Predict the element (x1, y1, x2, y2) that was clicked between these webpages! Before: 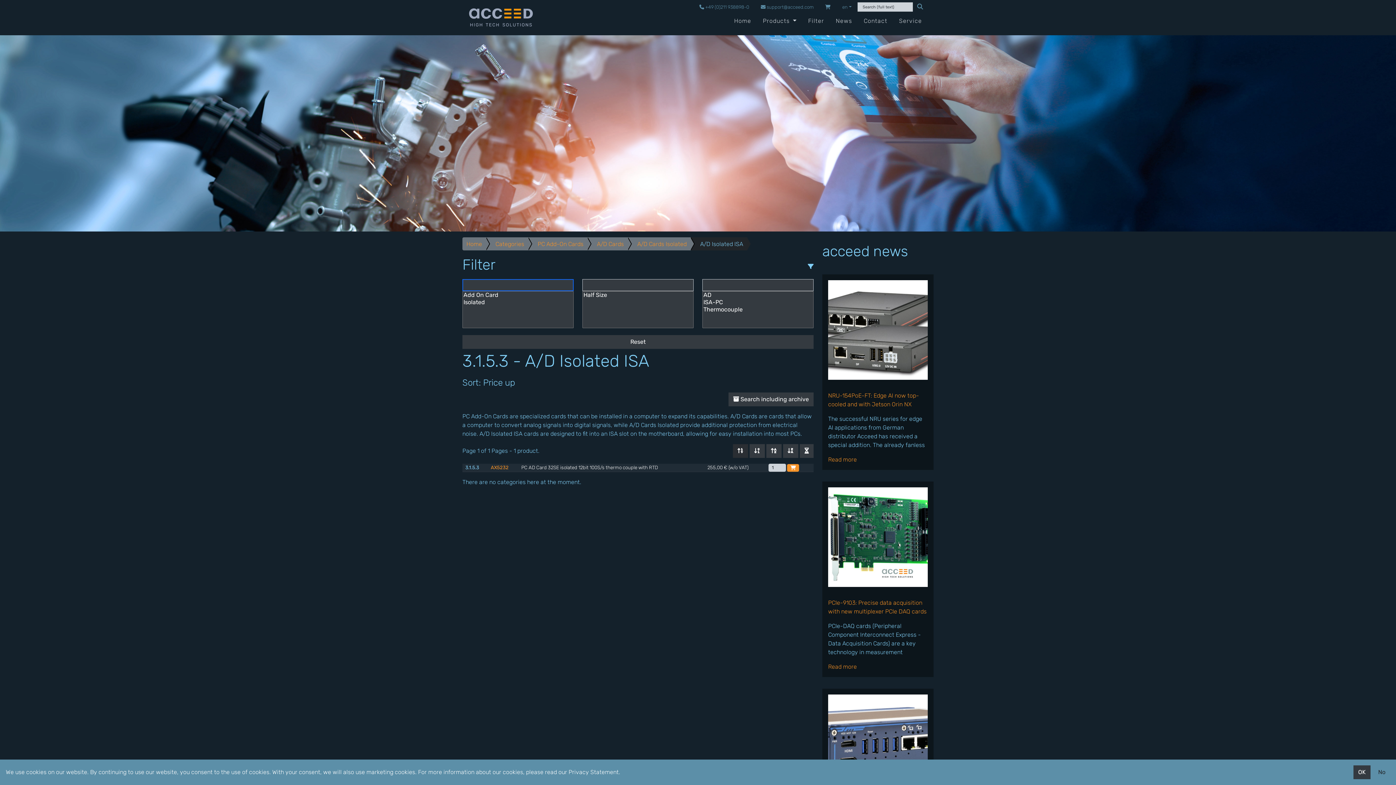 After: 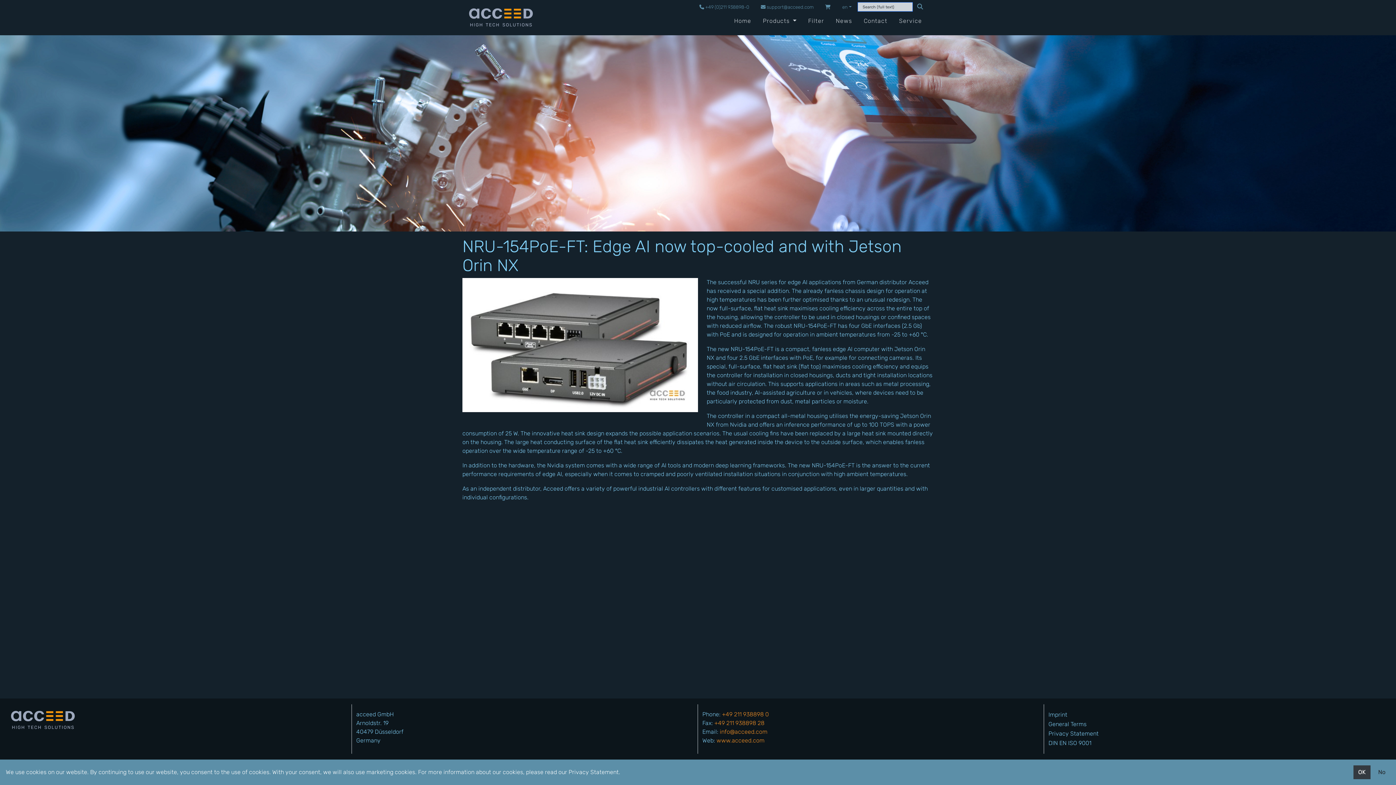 Action: bbox: (828, 456, 857, 463) label: Read more